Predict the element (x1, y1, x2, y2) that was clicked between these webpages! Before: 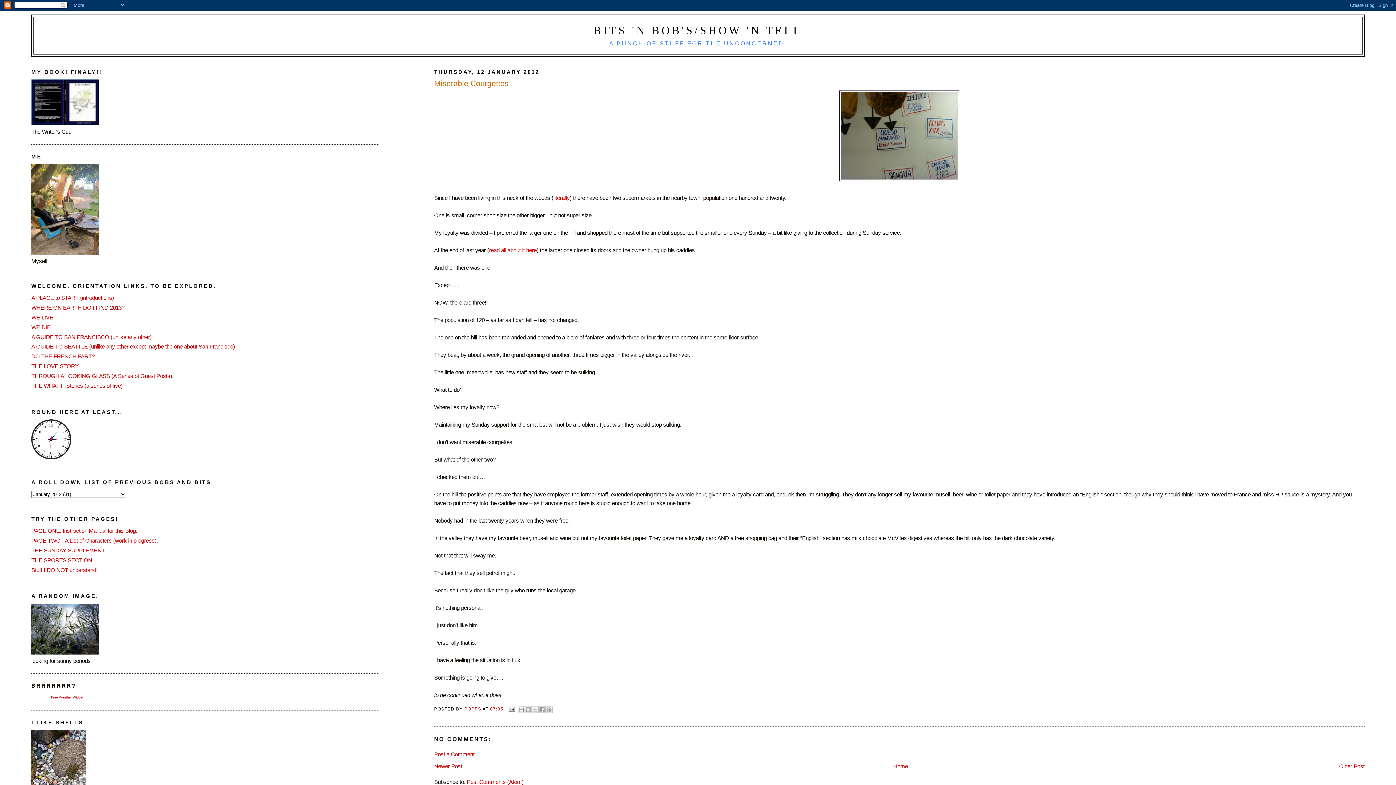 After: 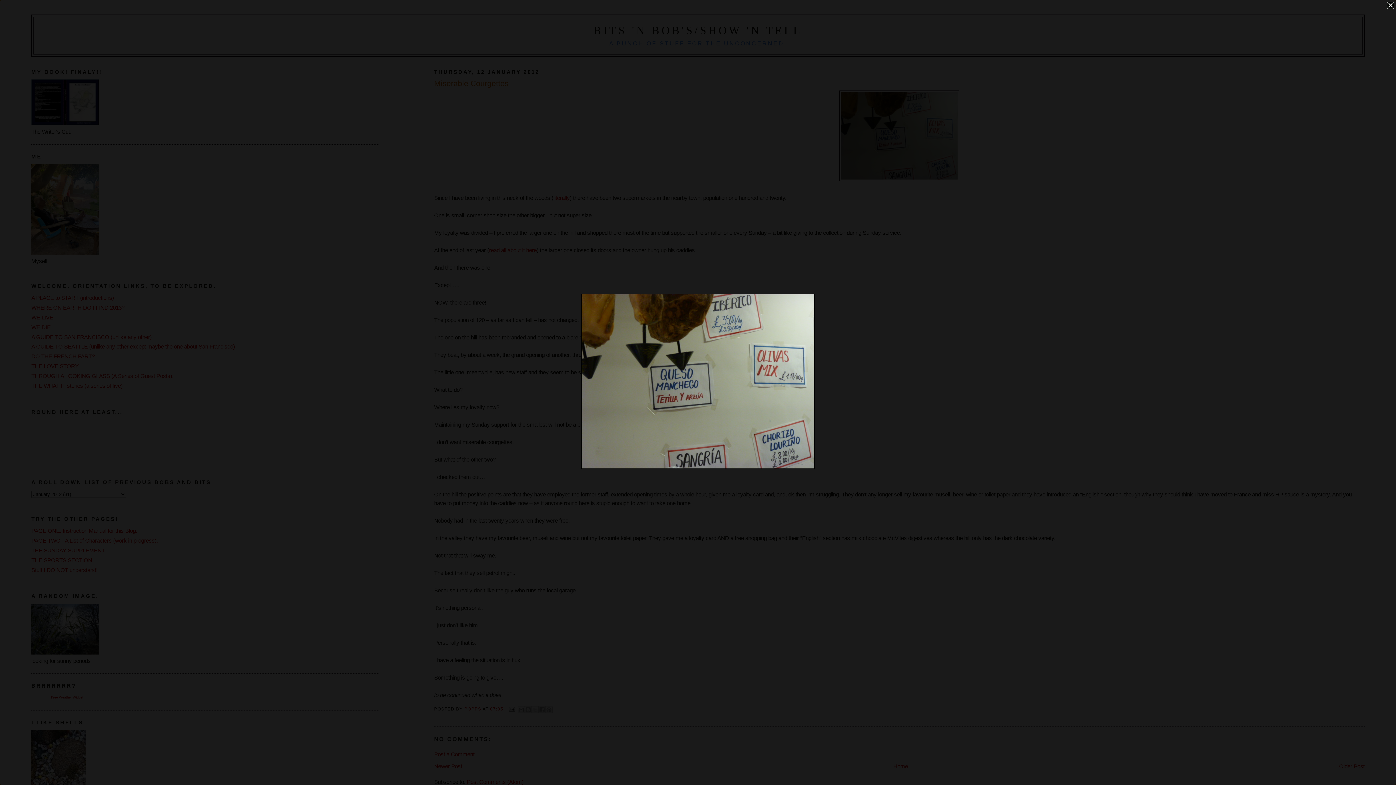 Action: bbox: (434, 90, 1364, 181)